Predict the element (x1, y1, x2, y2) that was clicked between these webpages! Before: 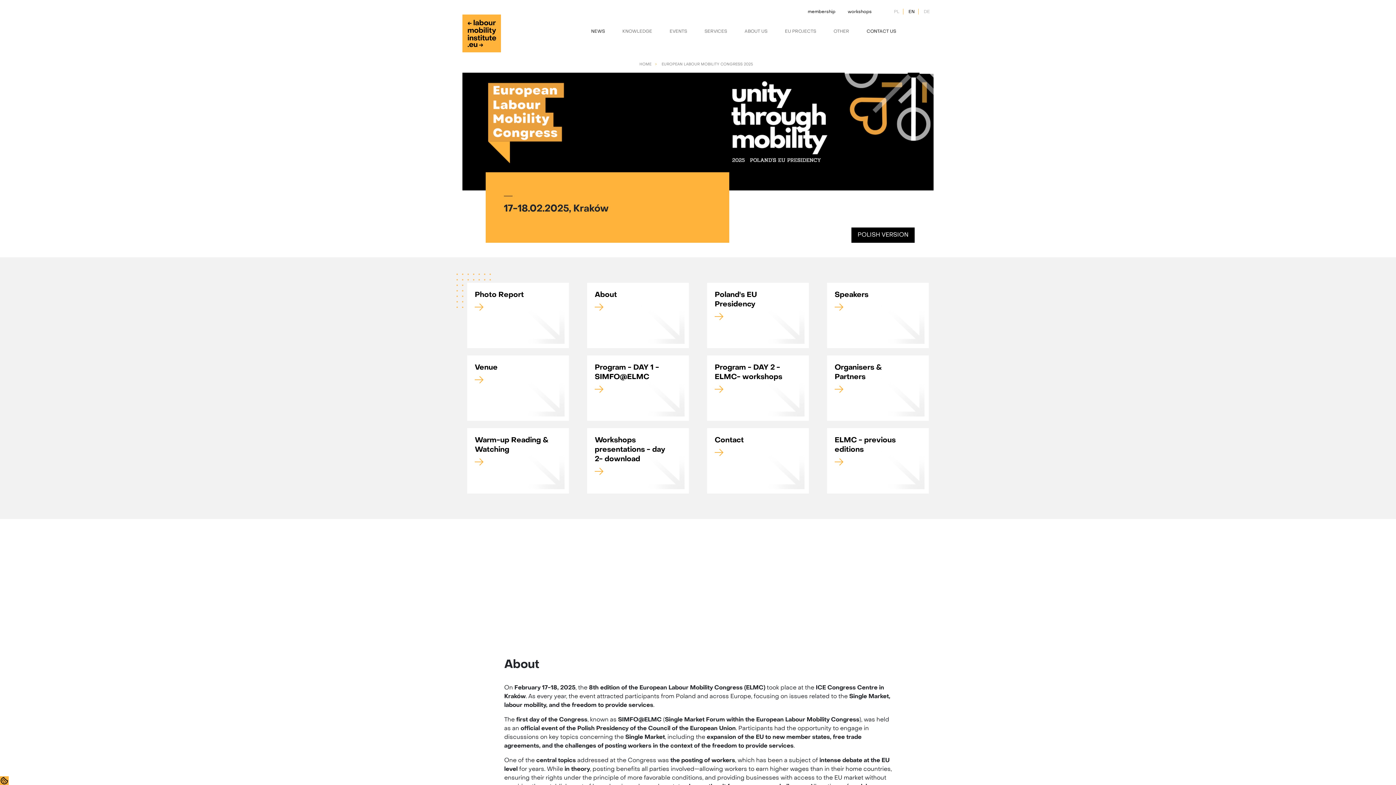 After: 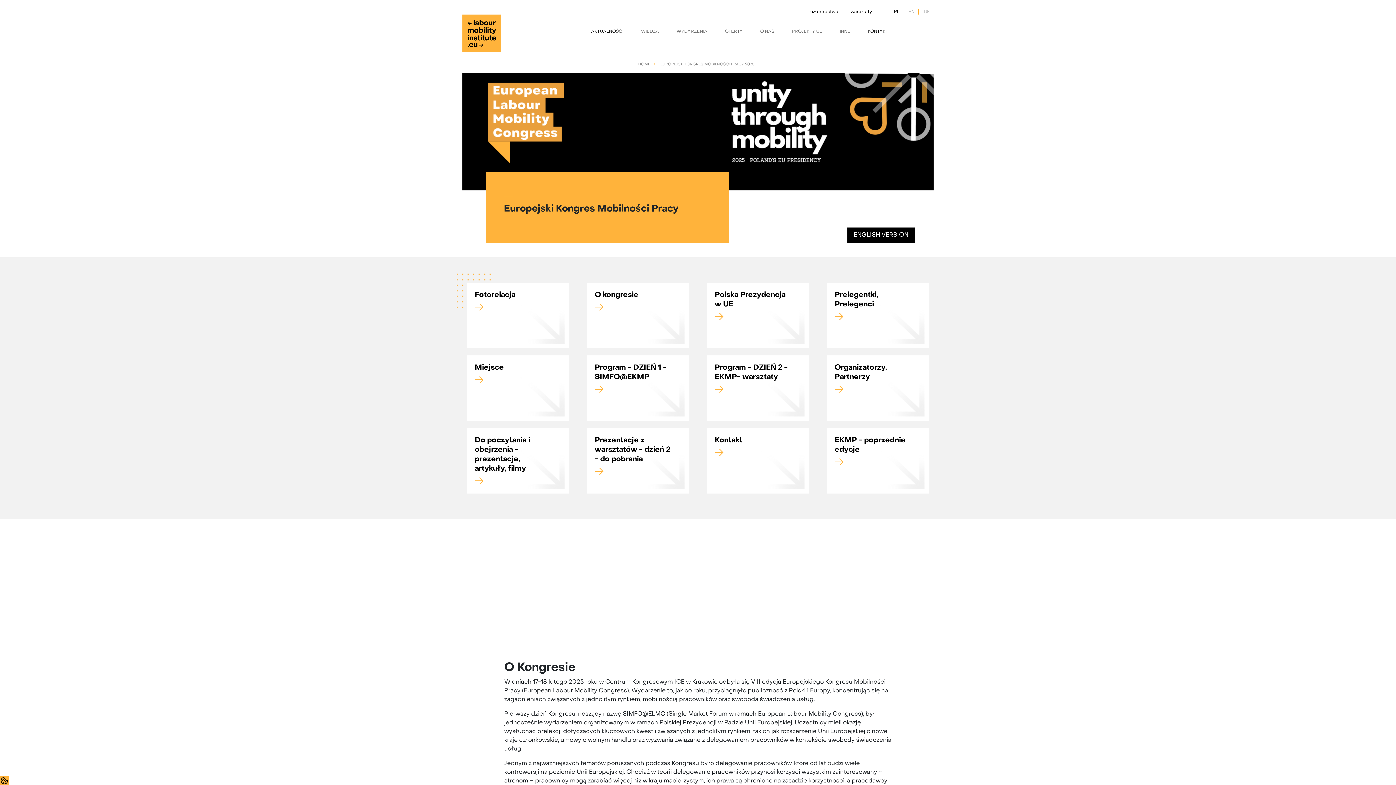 Action: label: POLISH VERSION bbox: (851, 227, 914, 242)